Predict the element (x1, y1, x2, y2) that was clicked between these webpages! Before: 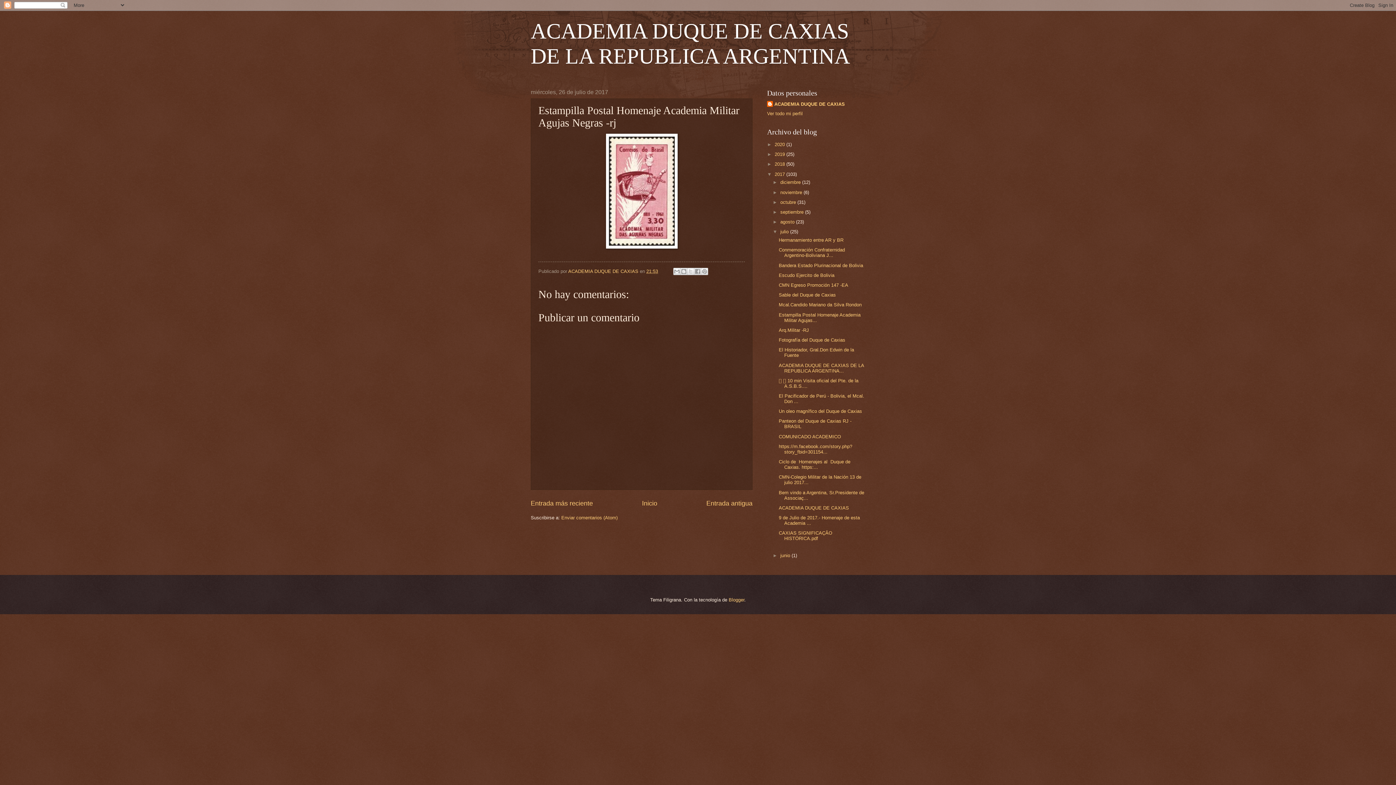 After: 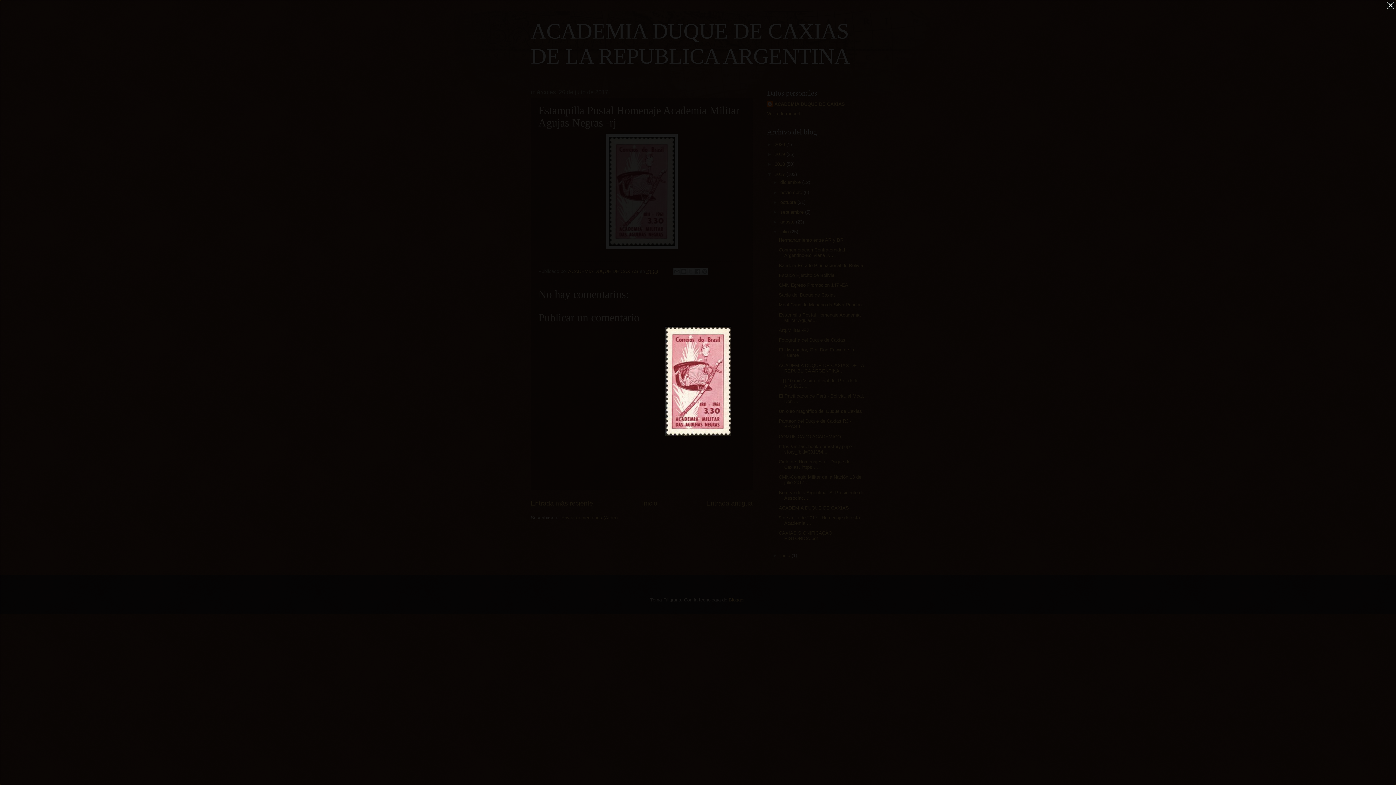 Action: bbox: (606, 244, 677, 249)